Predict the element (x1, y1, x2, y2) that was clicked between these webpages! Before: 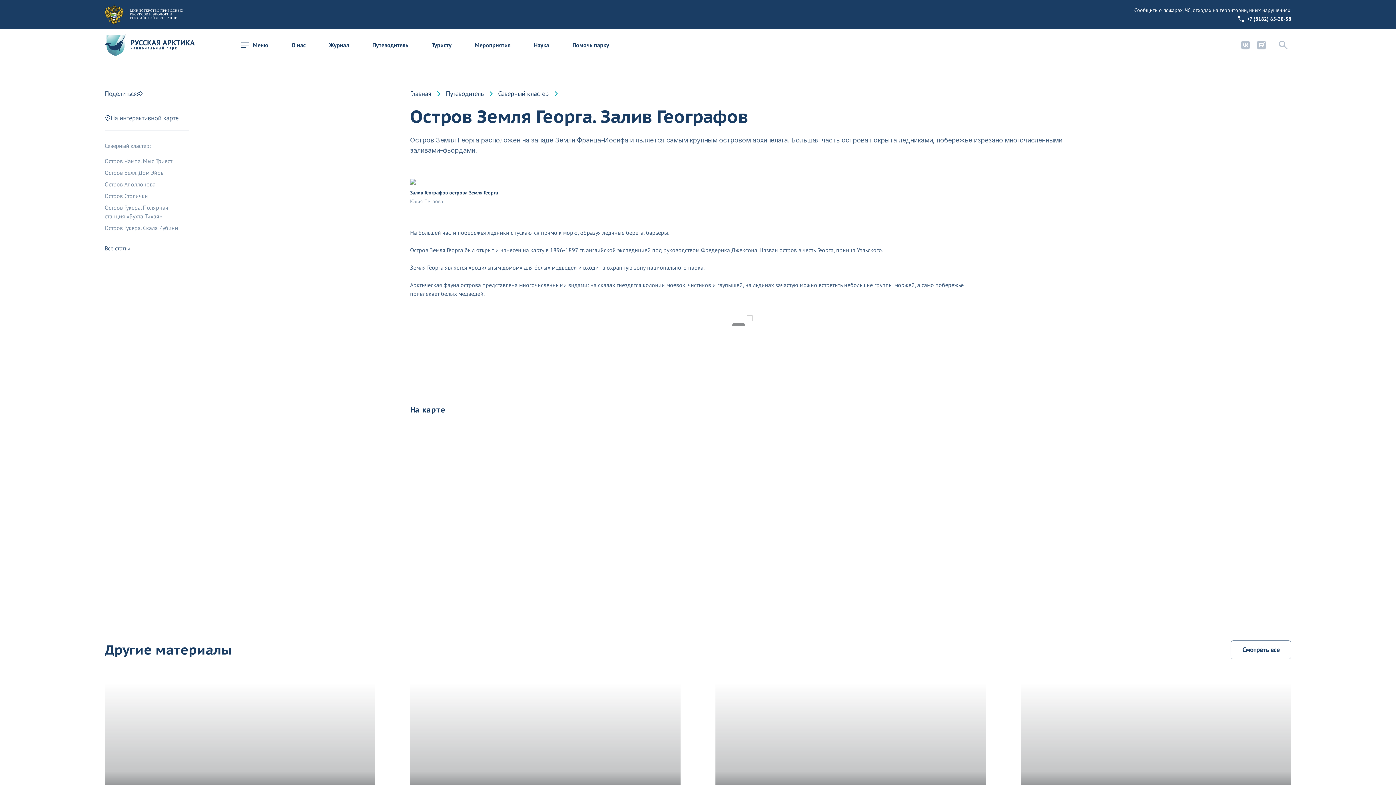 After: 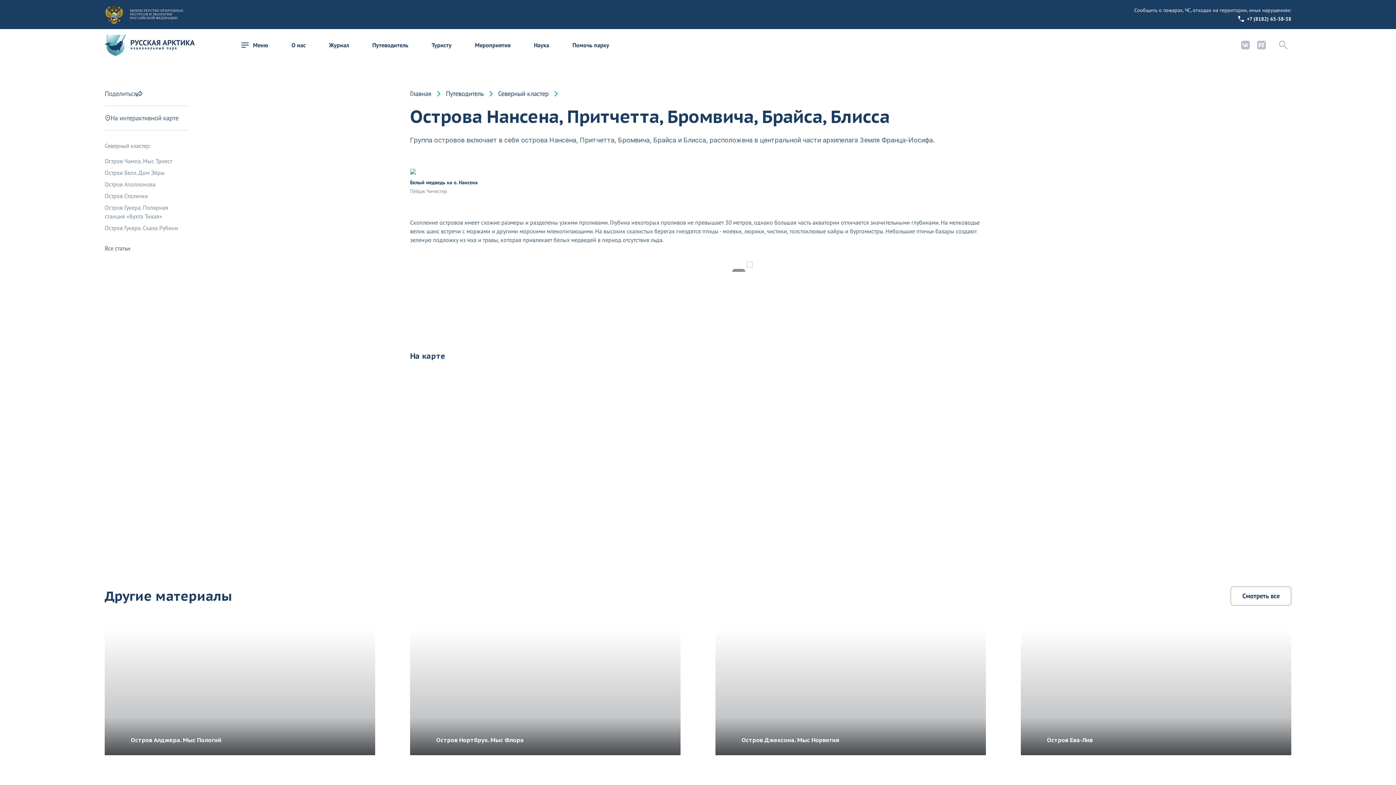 Action: bbox: (410, 682, 680, 809) label: Острова Нансена, Притчетта, Бромвича, Брайса, Блисса